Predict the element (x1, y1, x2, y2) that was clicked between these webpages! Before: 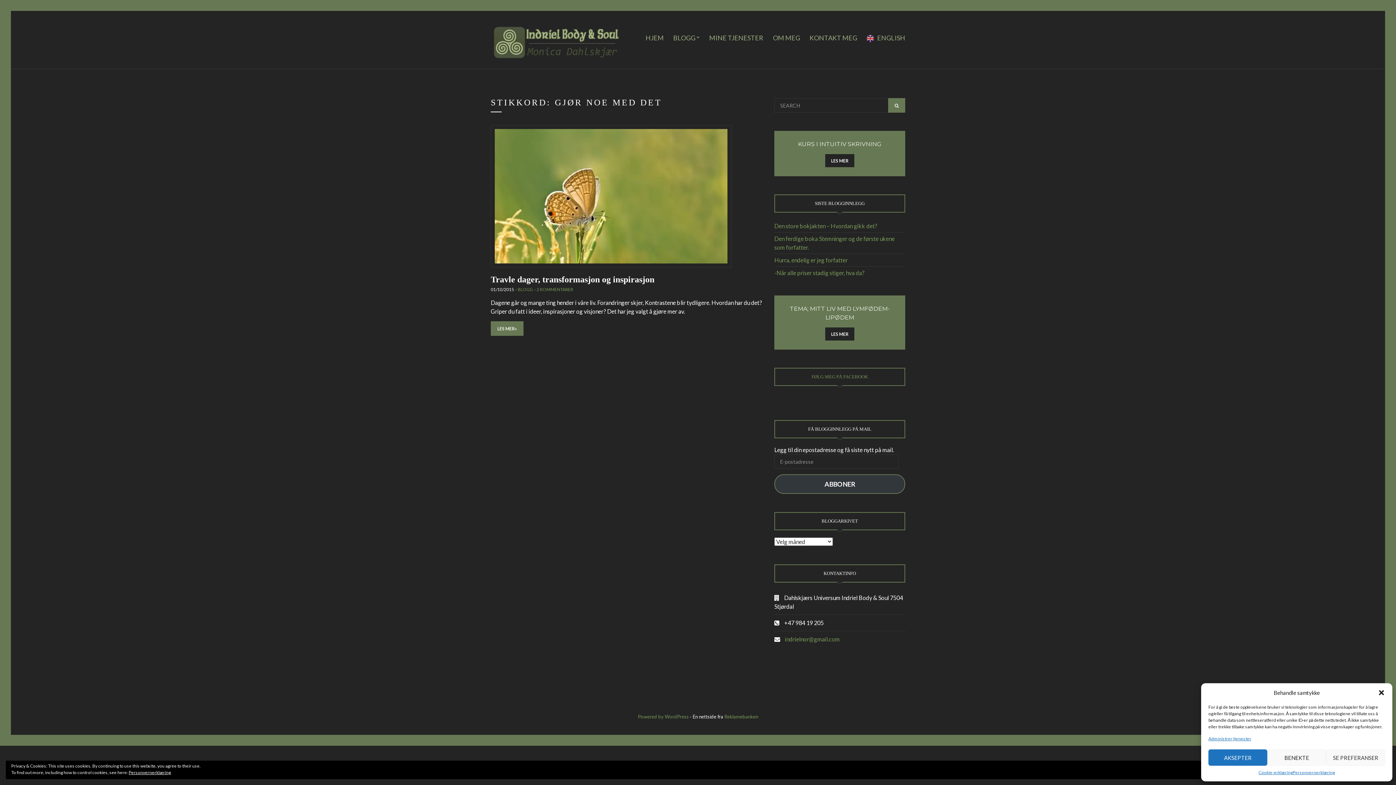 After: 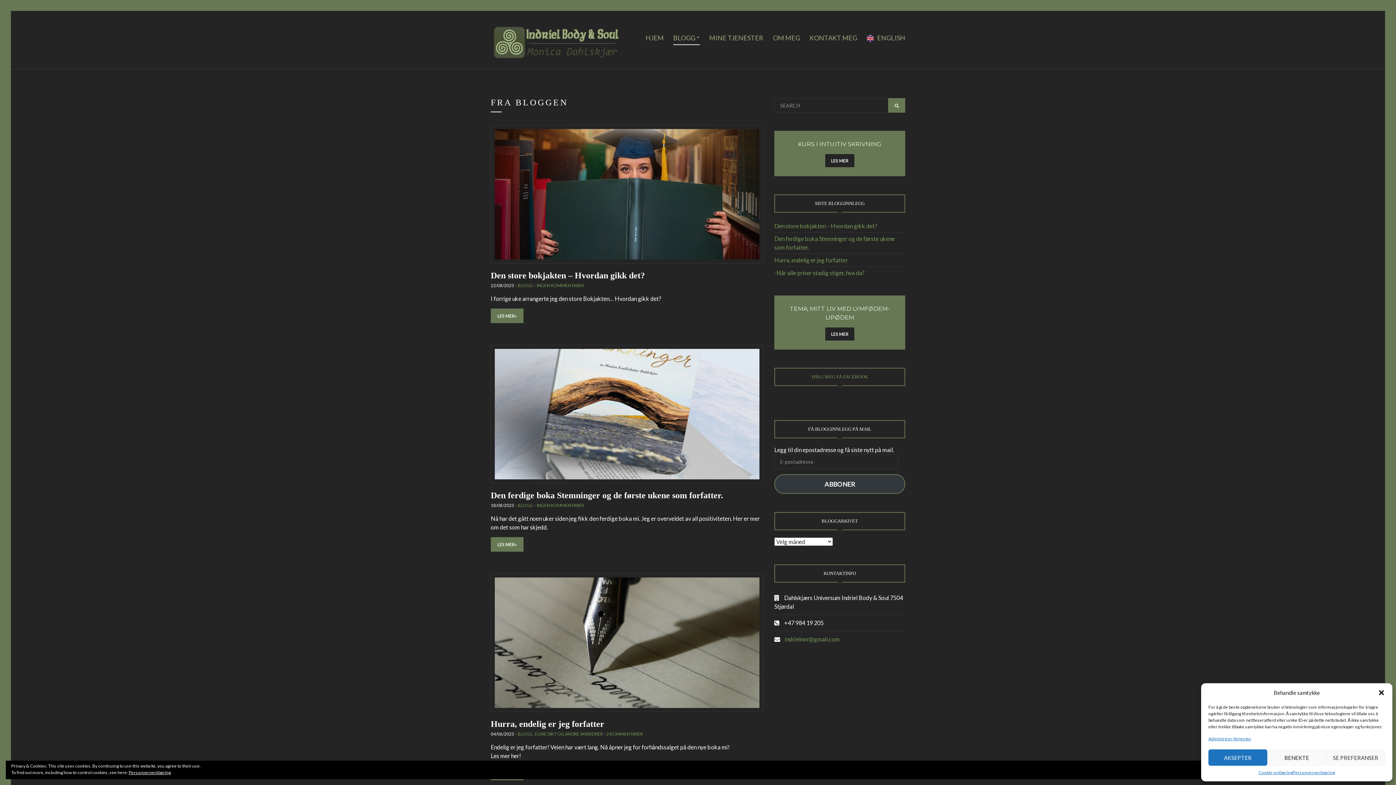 Action: label: BLOGG bbox: (673, 31, 700, 45)